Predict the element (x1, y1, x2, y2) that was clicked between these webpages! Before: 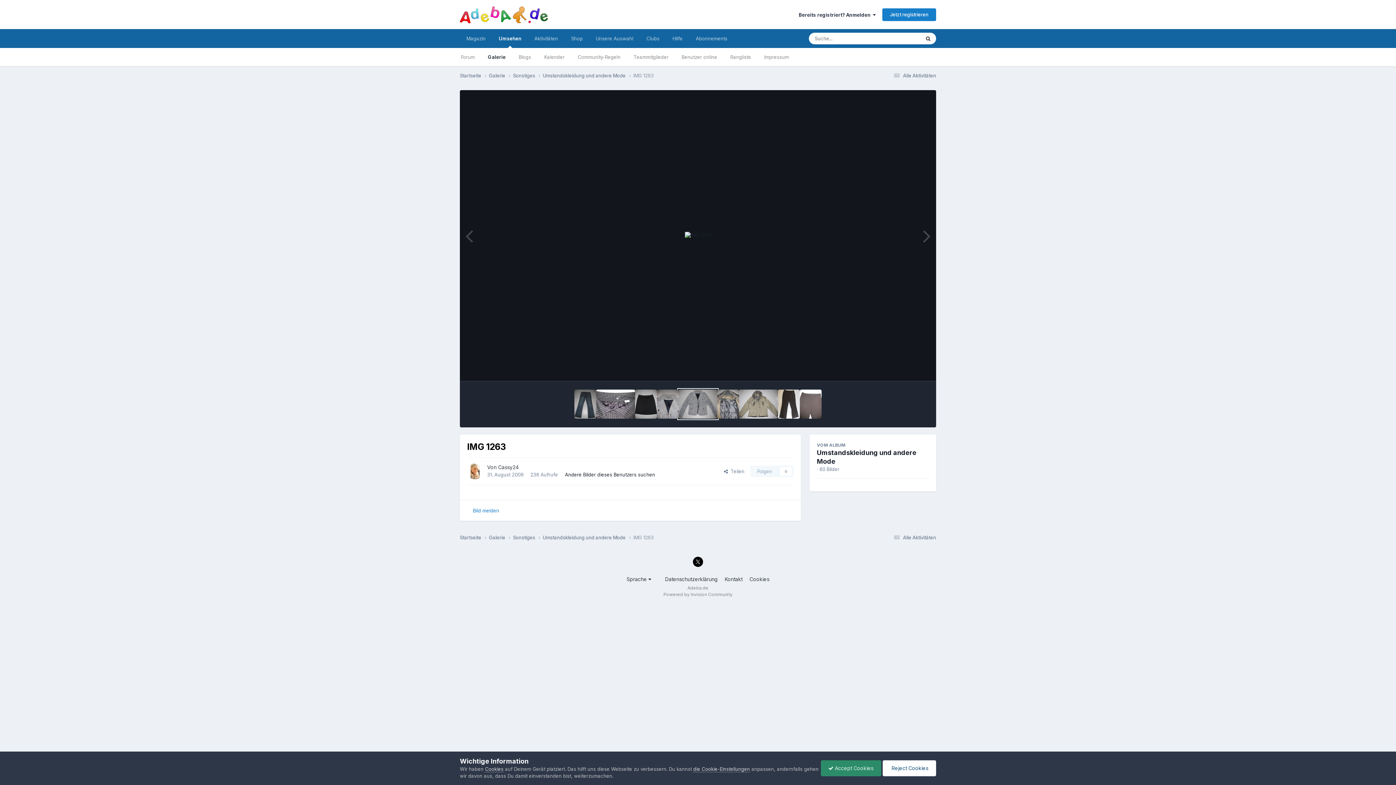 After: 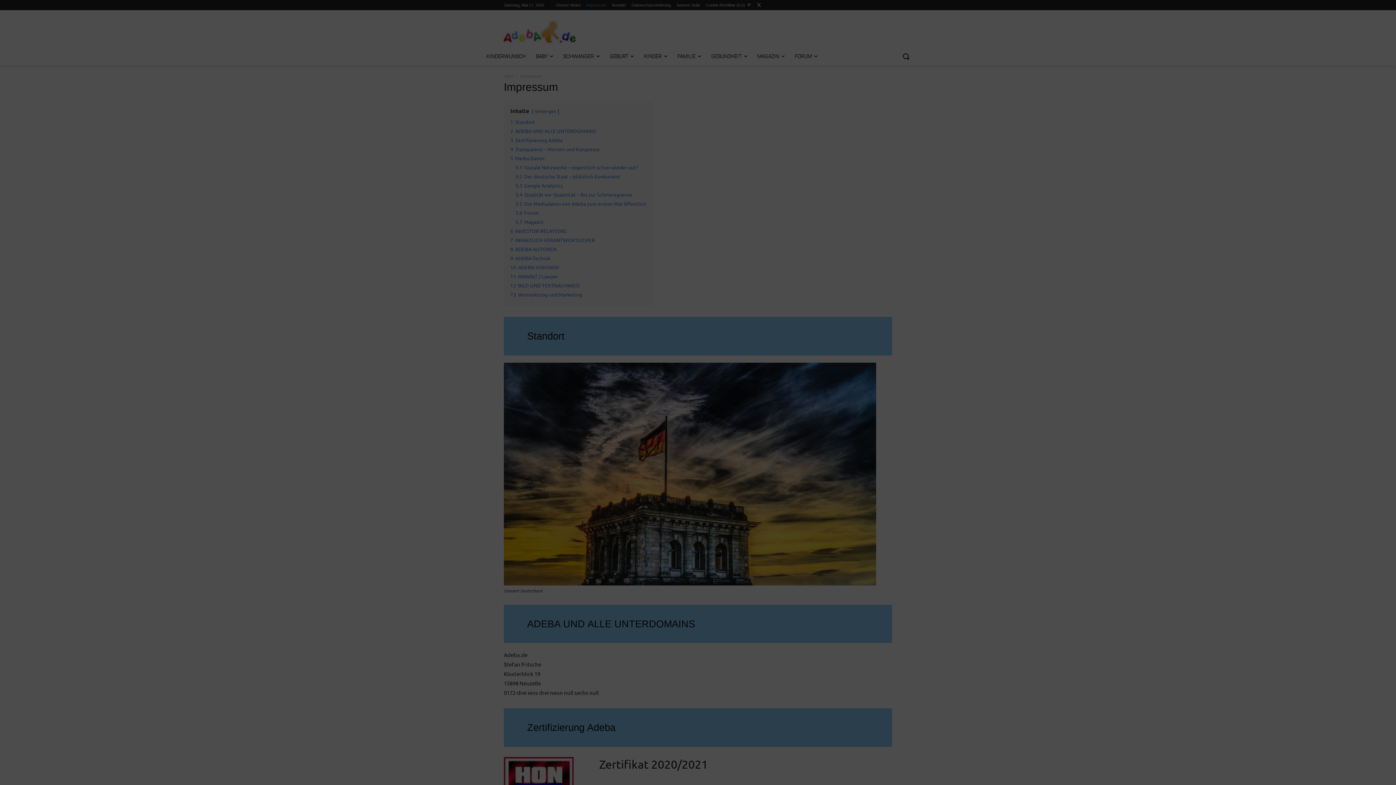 Action: label: Impressum bbox: (757, 48, 795, 66)